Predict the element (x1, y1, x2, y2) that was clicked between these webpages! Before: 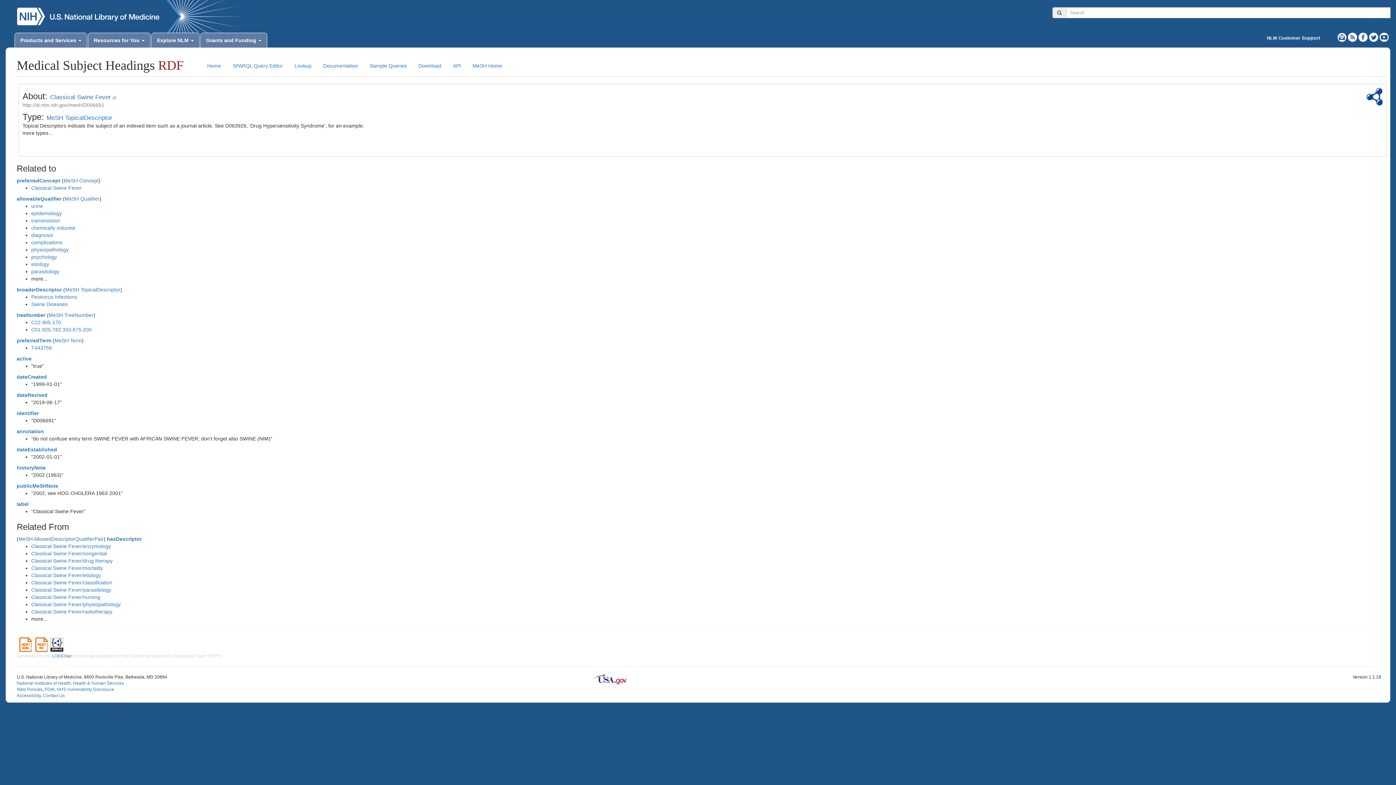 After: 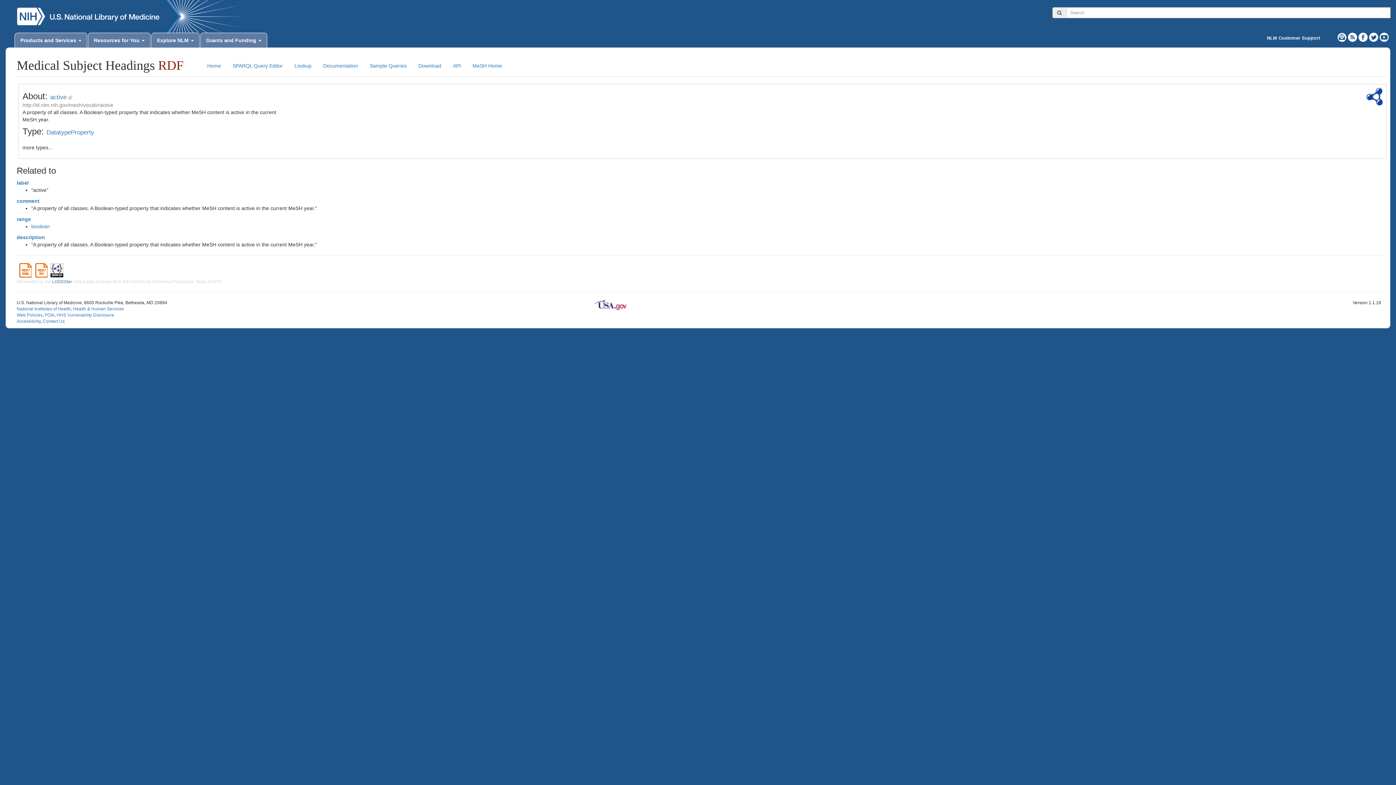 Action: bbox: (16, 356, 31, 361) label: active